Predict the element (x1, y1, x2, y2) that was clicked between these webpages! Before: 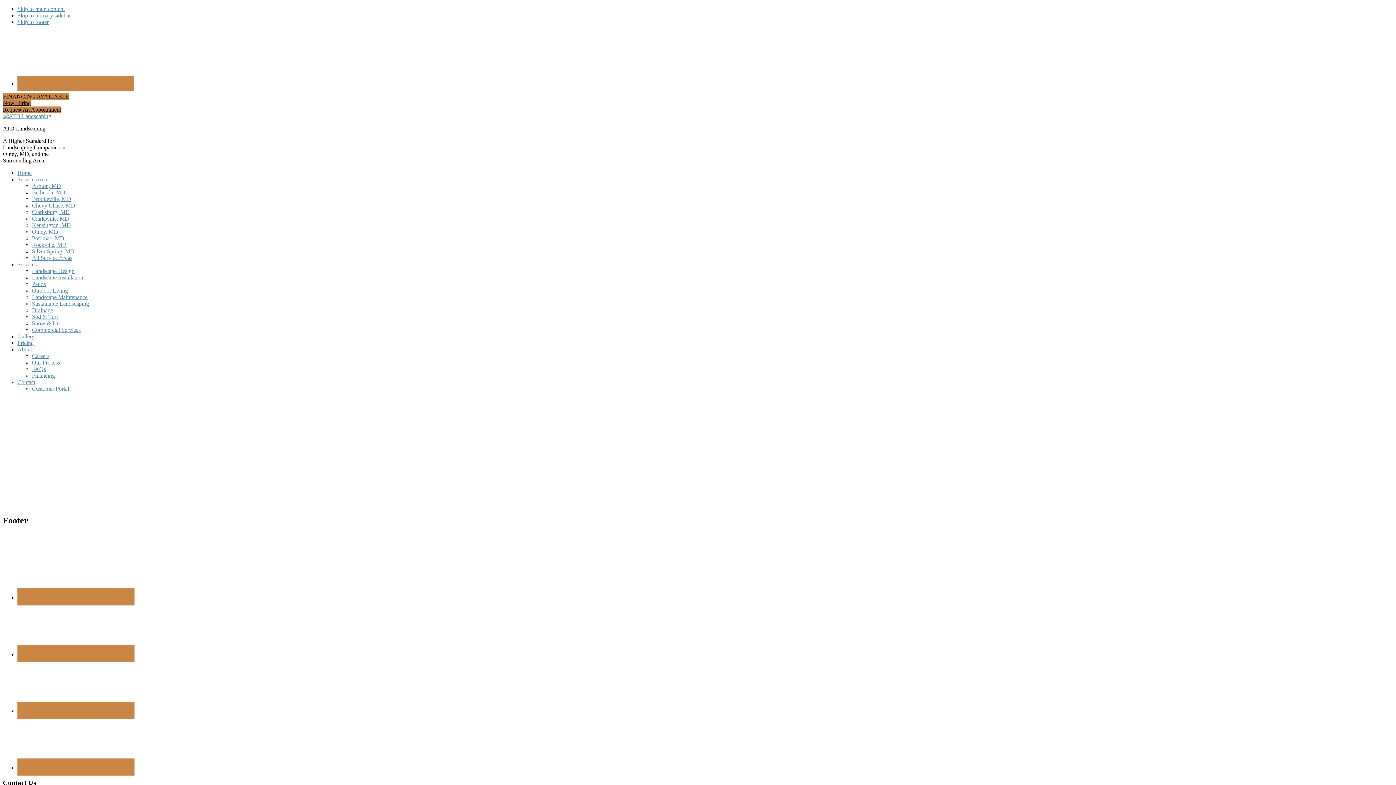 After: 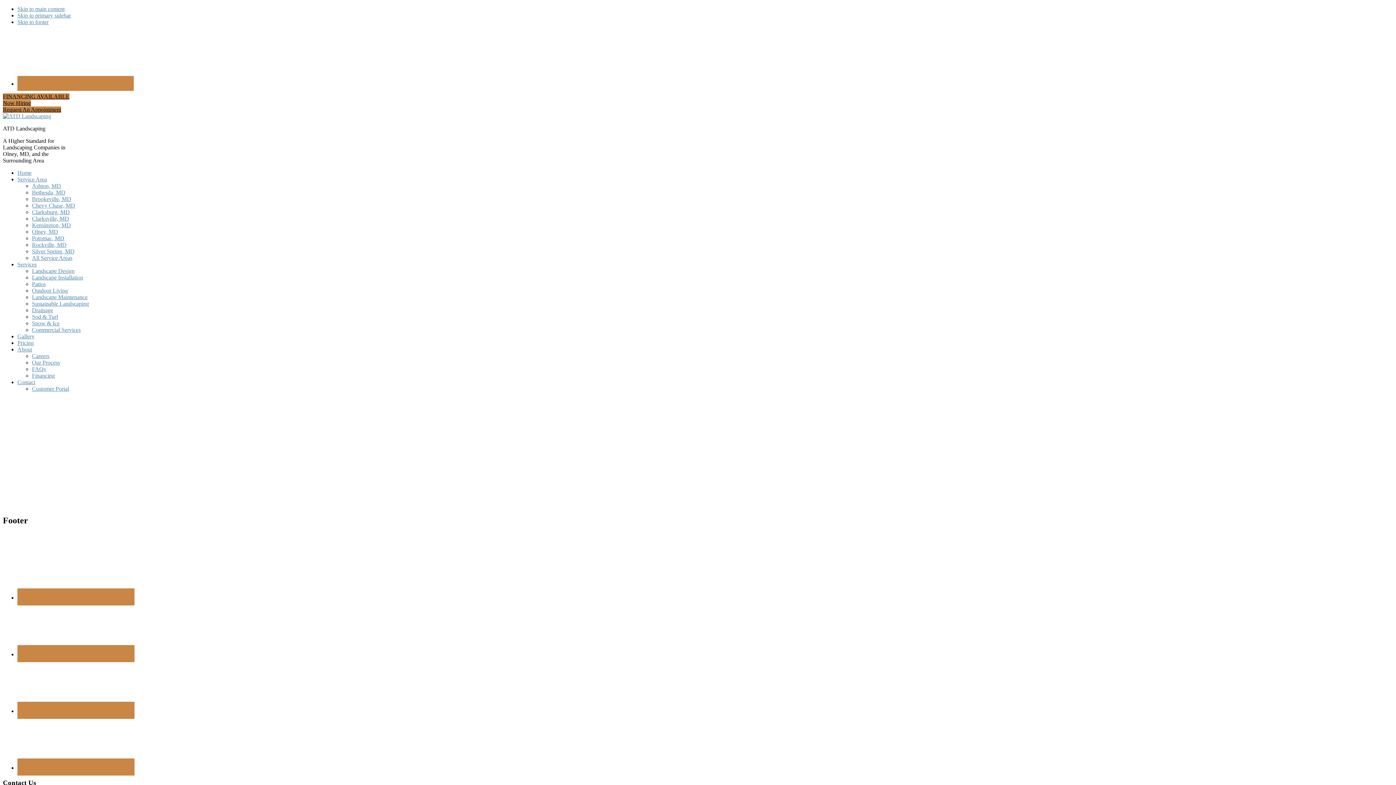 Action: label: Skip to primary sidebar bbox: (17, 12, 70, 18)